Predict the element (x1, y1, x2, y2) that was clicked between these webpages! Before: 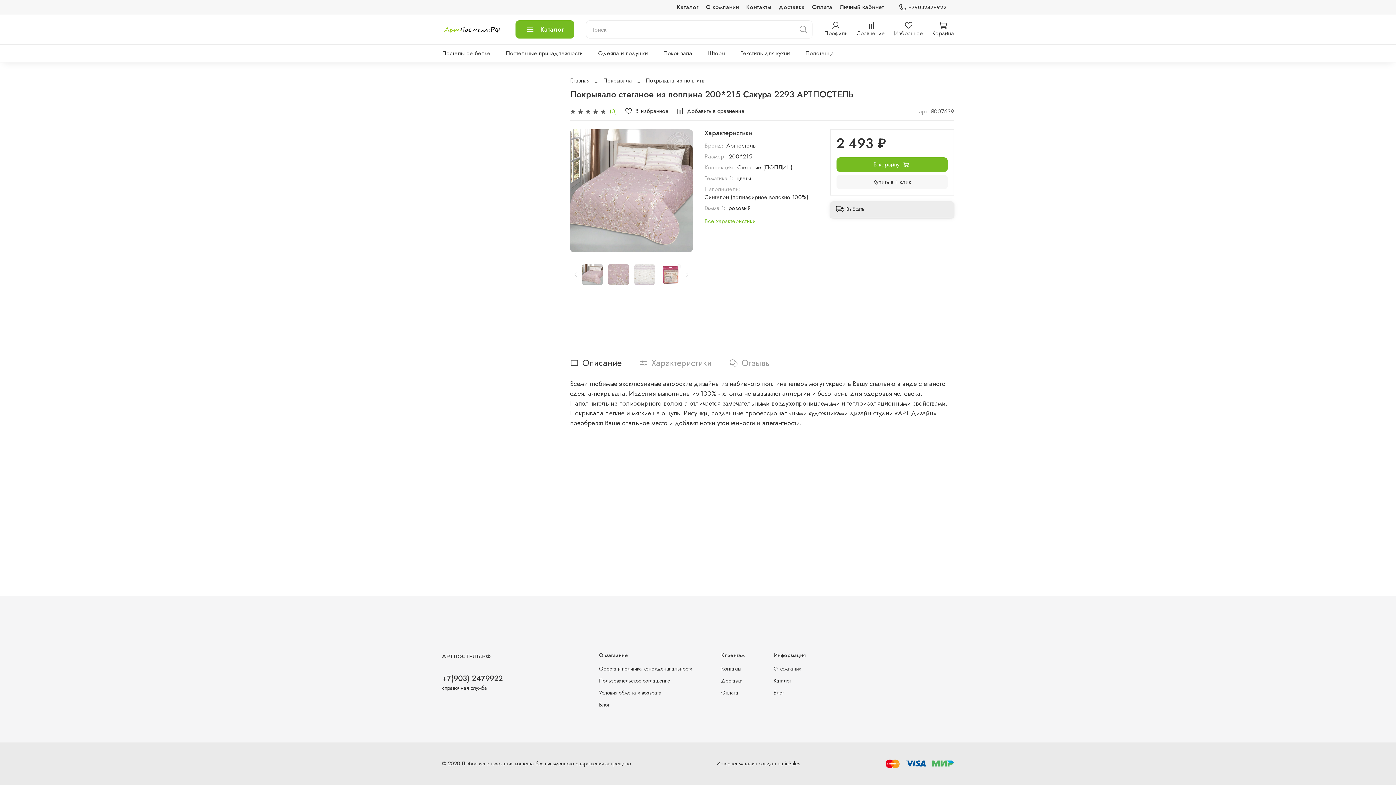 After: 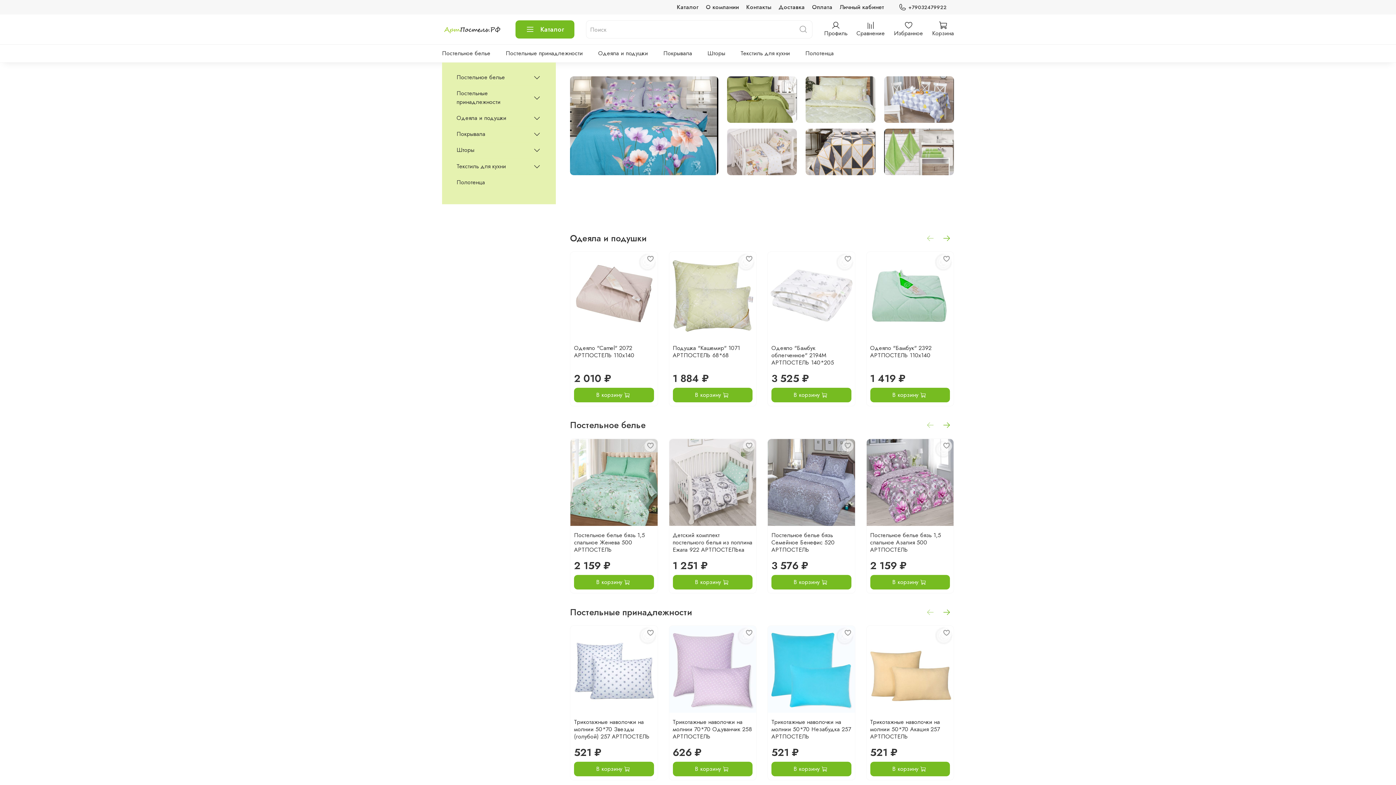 Action: bbox: (570, 76, 589, 84) label: Главная